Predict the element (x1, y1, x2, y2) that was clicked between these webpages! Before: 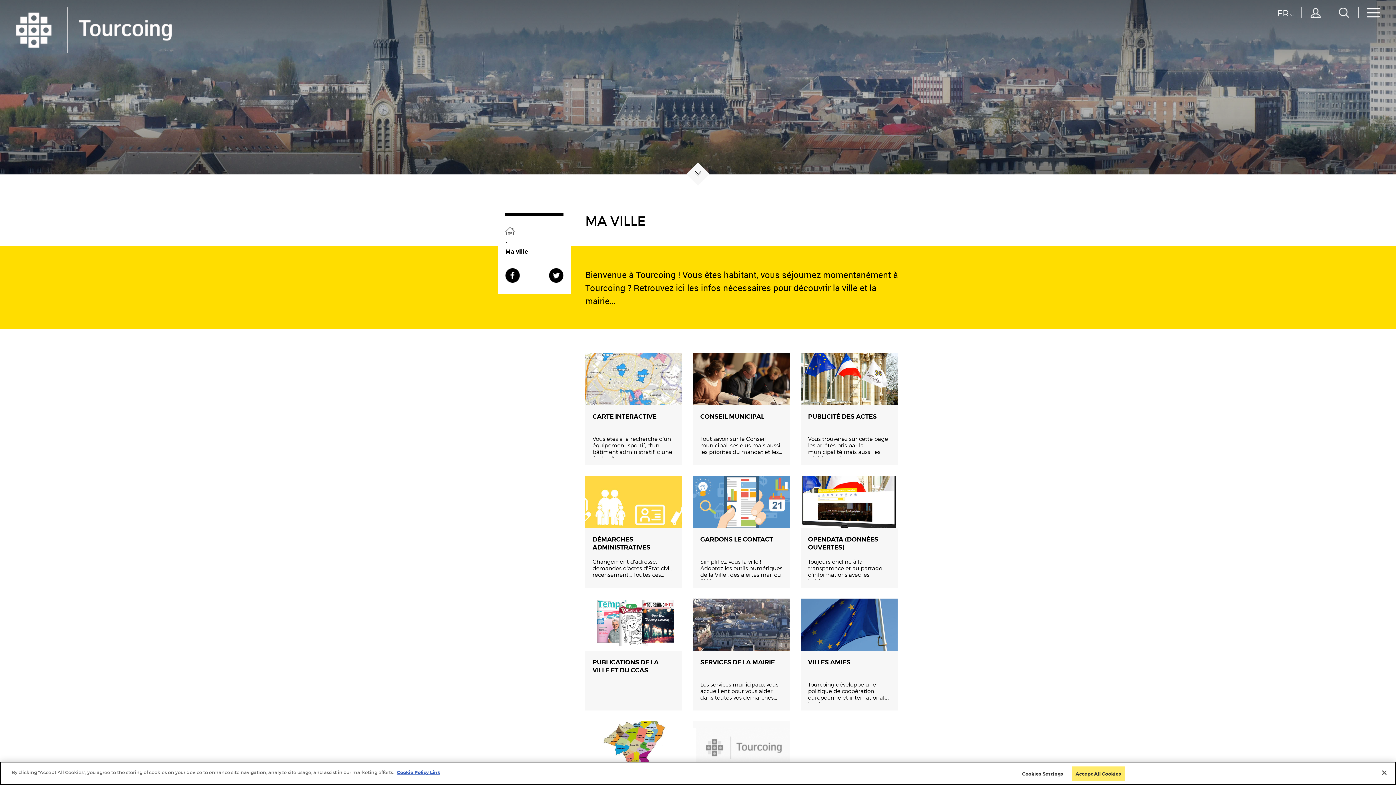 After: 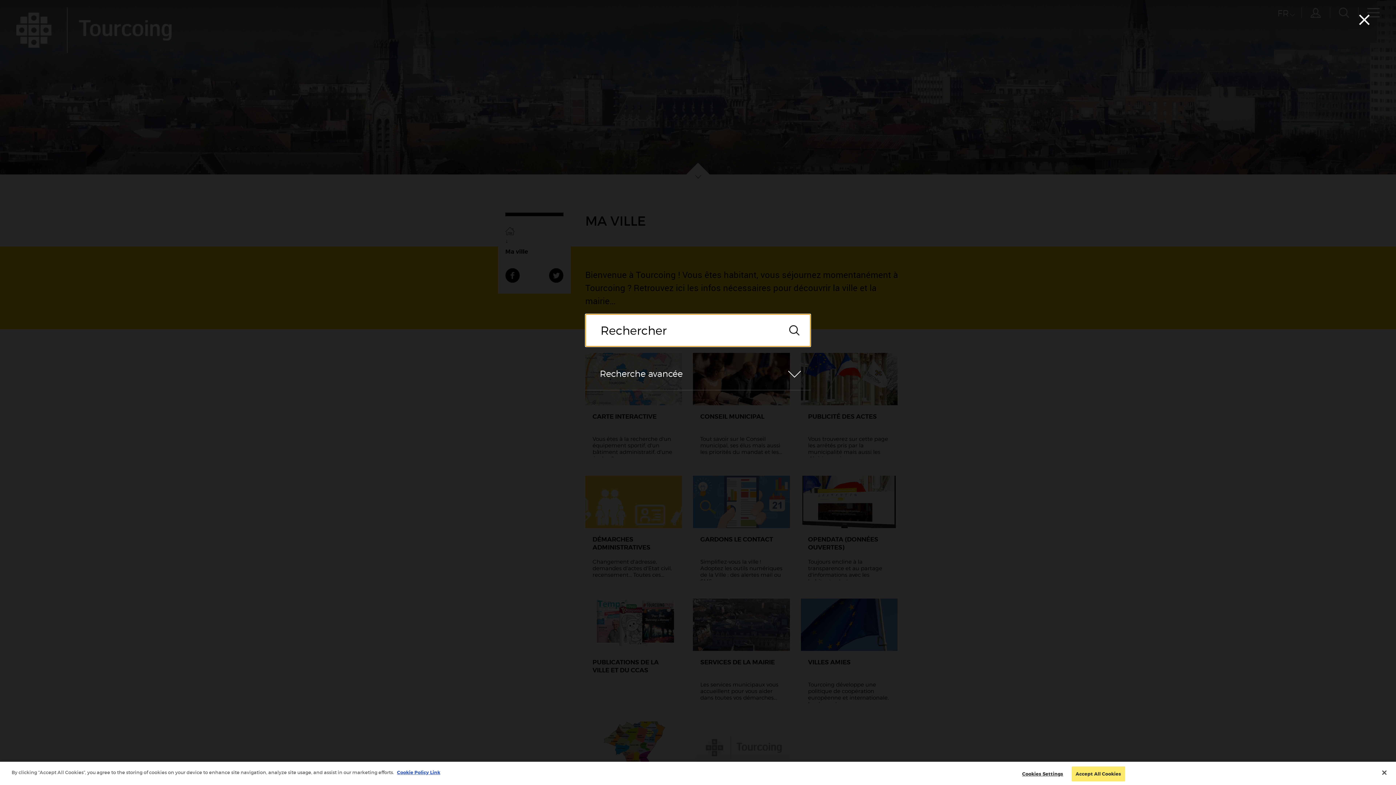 Action: bbox: (1330, 7, 1358, 18)